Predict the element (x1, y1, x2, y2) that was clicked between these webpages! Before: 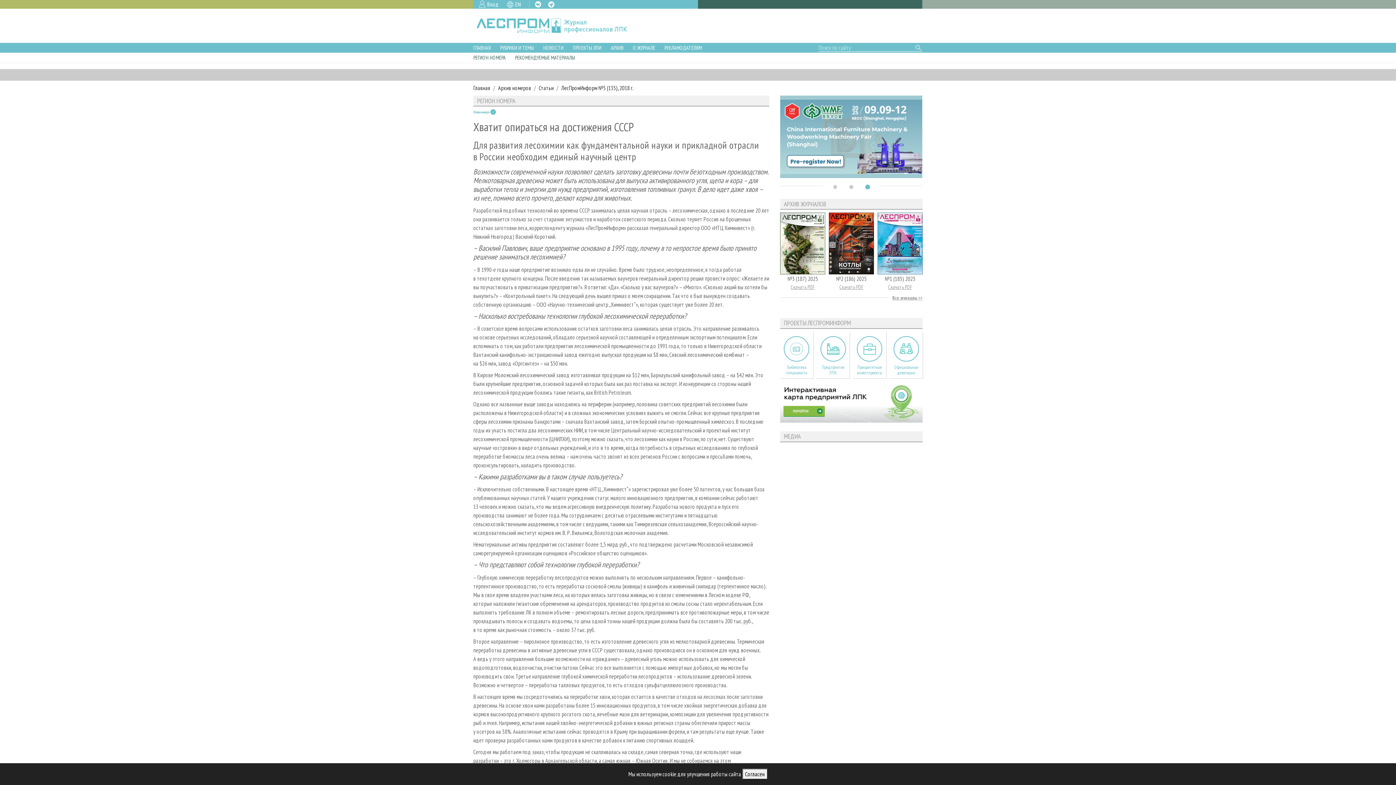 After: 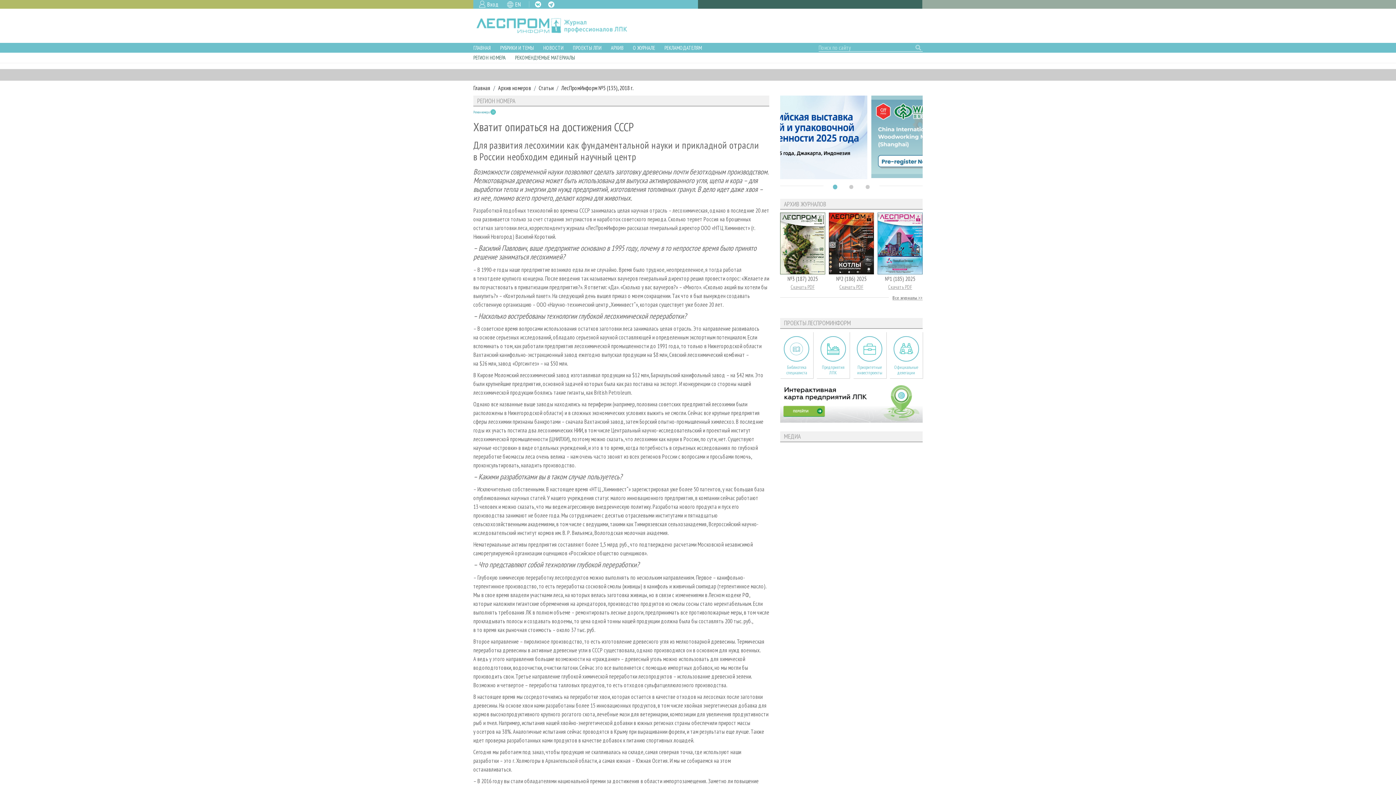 Action: bbox: (742, 769, 767, 780) label: Согласен